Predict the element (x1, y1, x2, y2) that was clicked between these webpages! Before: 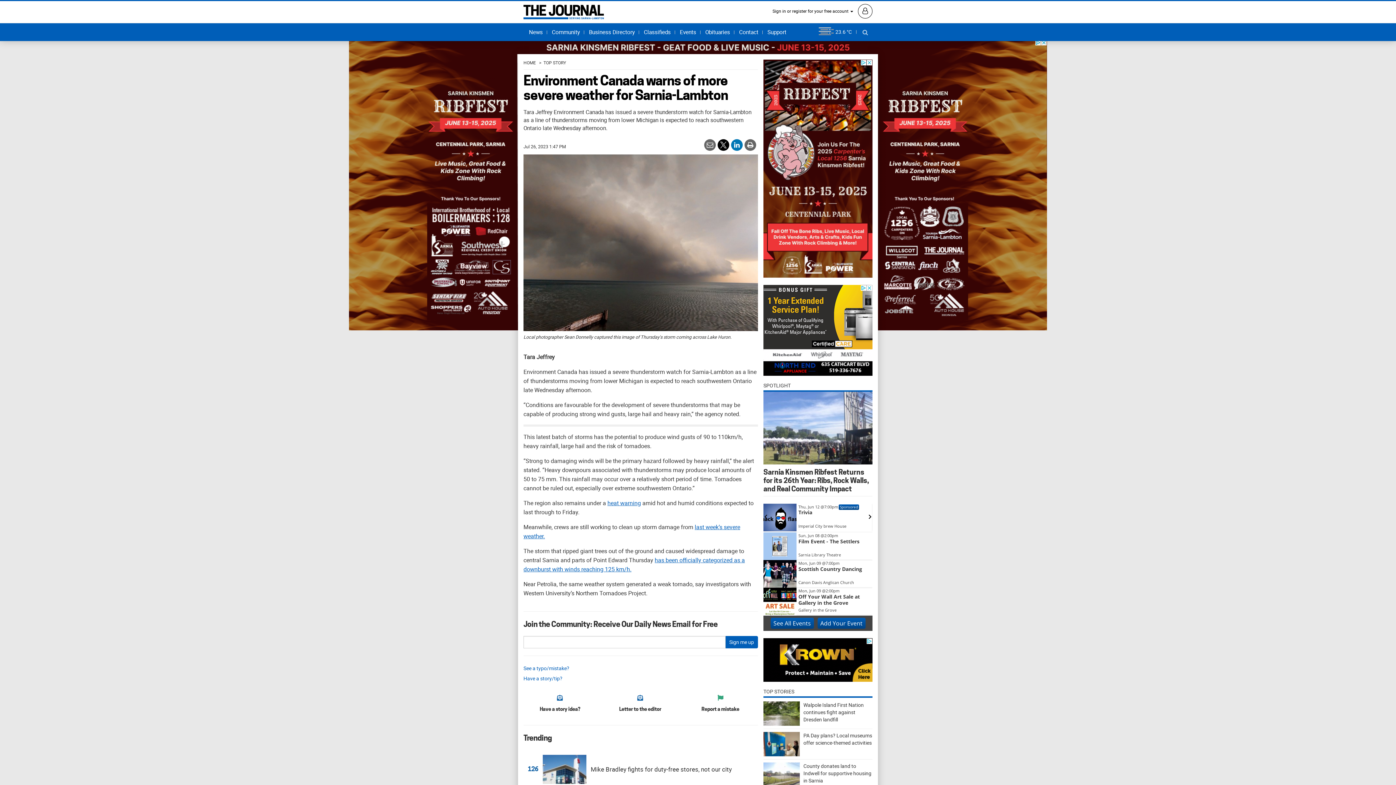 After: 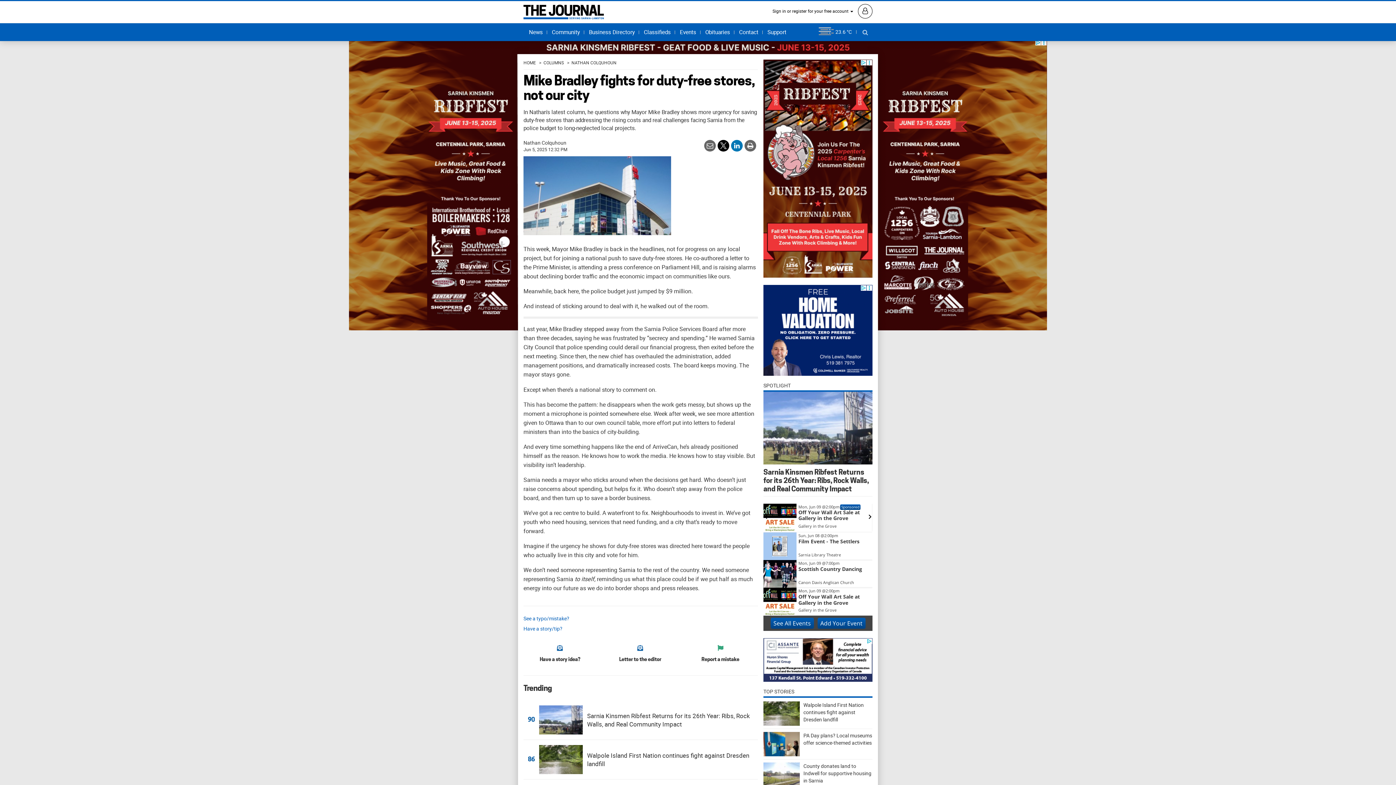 Action: bbox: (523, 750, 758, 789) label: 126		Mike Bradley fights for duty-free stores, not our city